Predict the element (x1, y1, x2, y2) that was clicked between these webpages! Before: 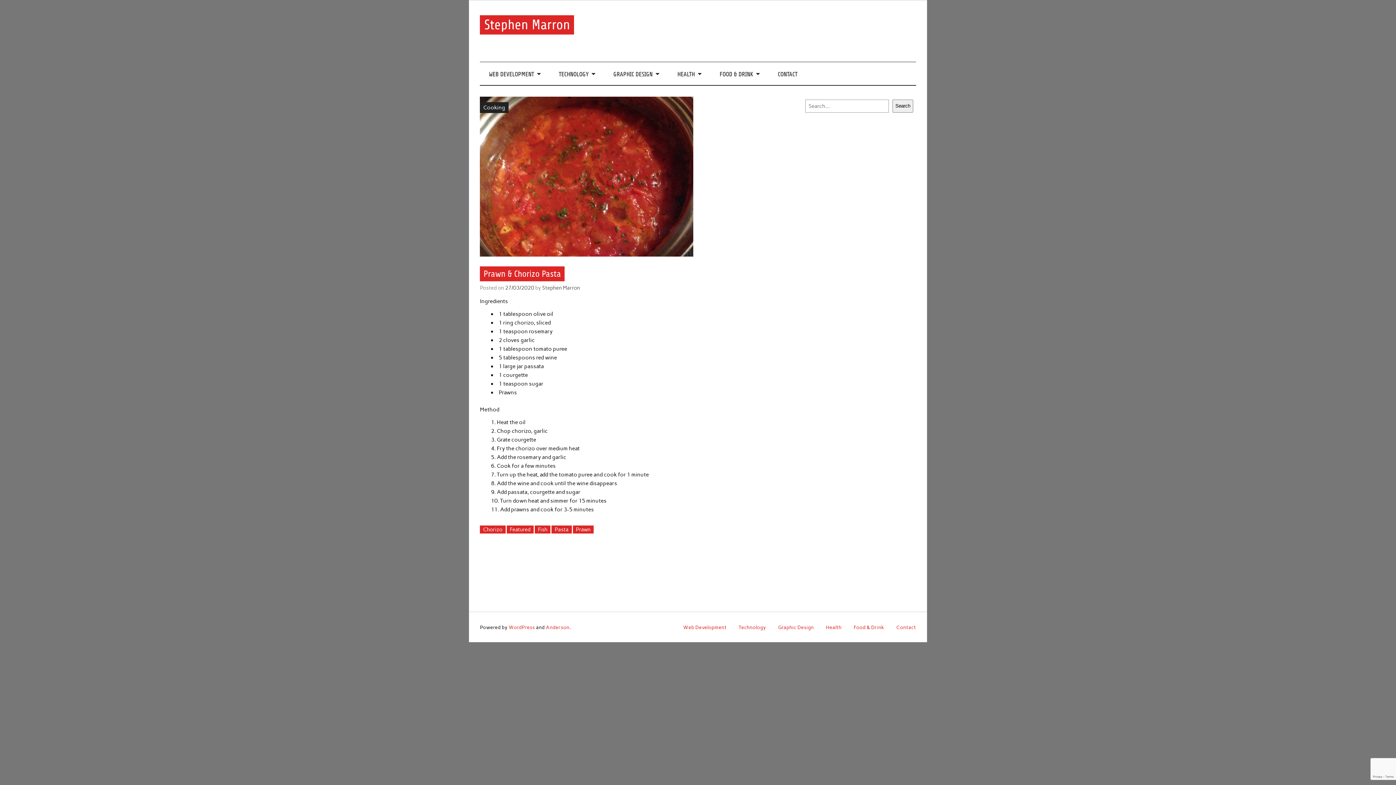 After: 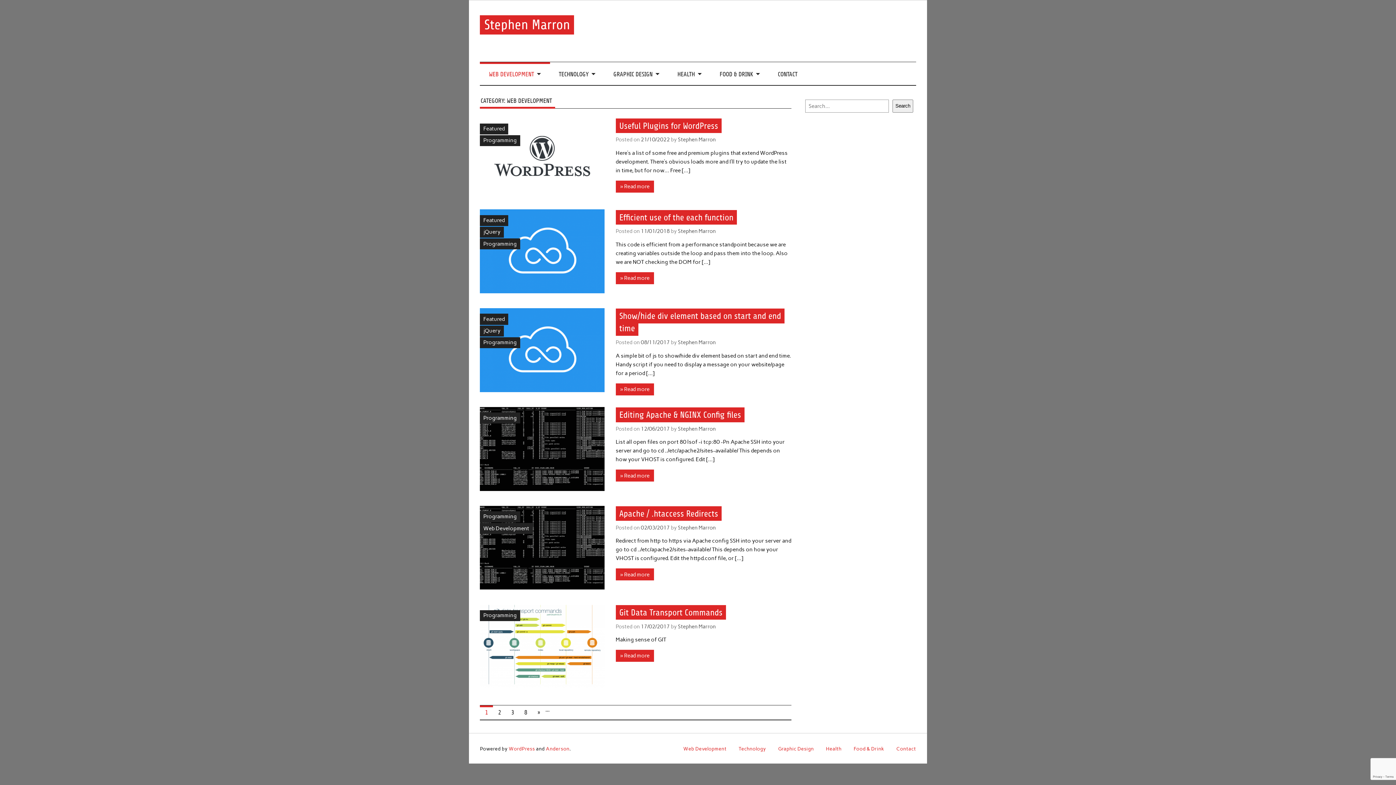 Action: label: Web Development bbox: (683, 623, 726, 631)